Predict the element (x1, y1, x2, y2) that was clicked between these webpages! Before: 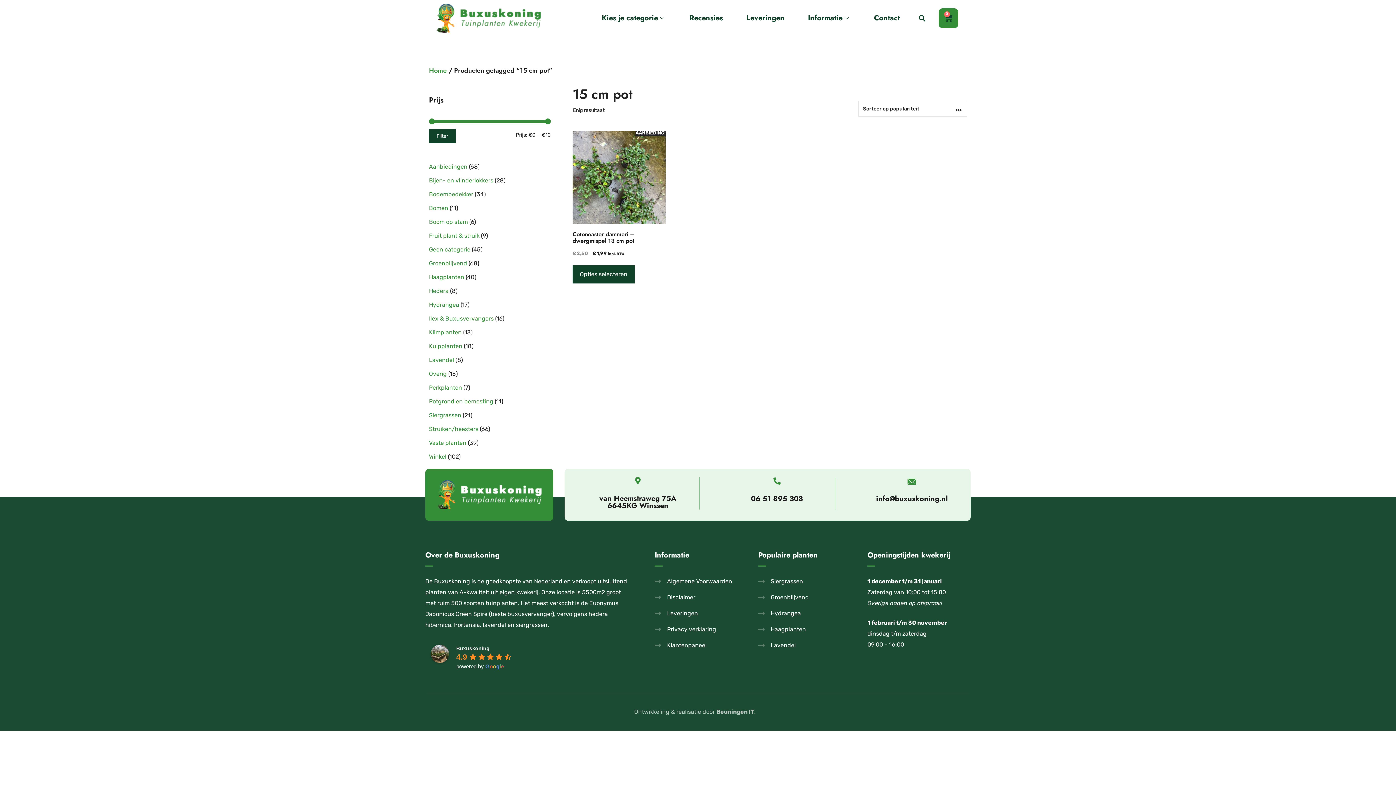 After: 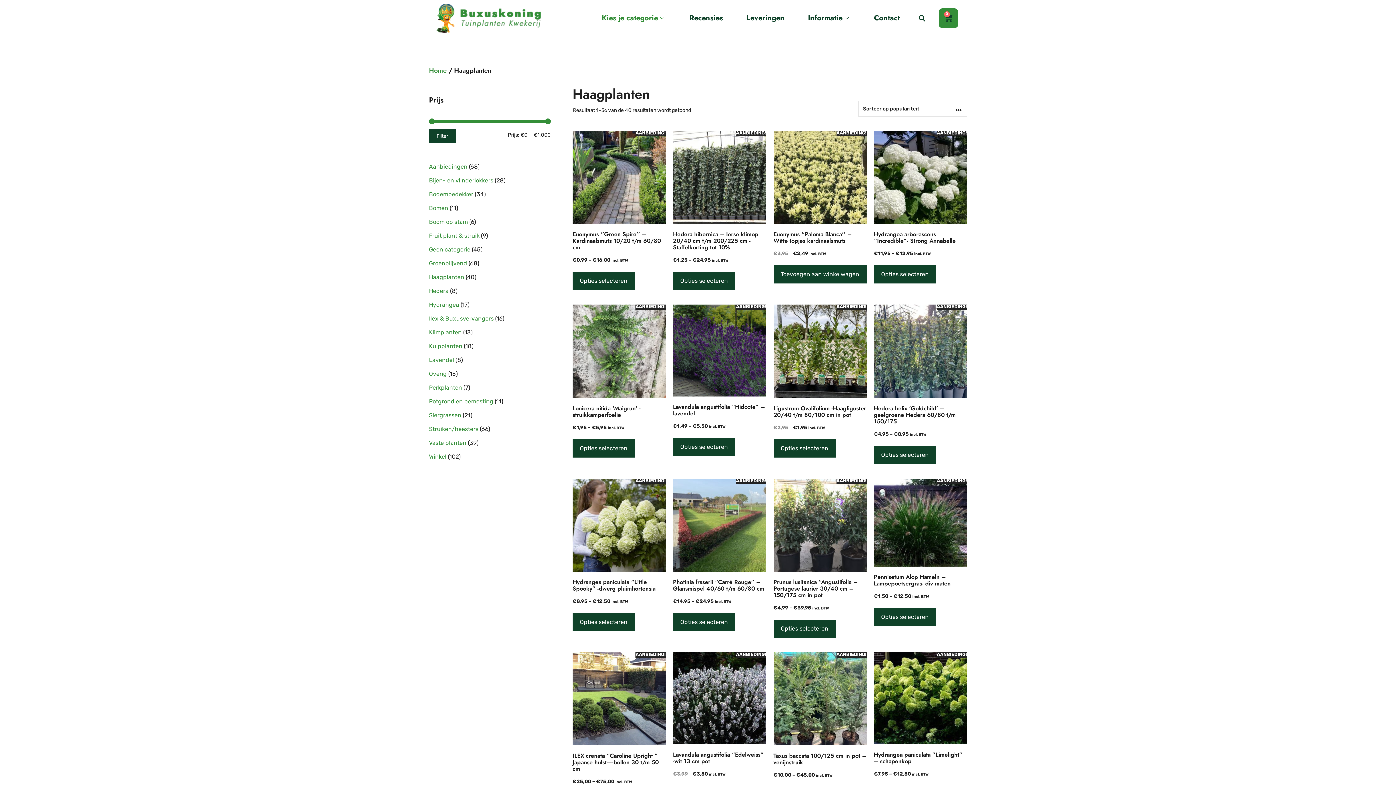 Action: label: Haagplanten bbox: (429, 273, 464, 280)